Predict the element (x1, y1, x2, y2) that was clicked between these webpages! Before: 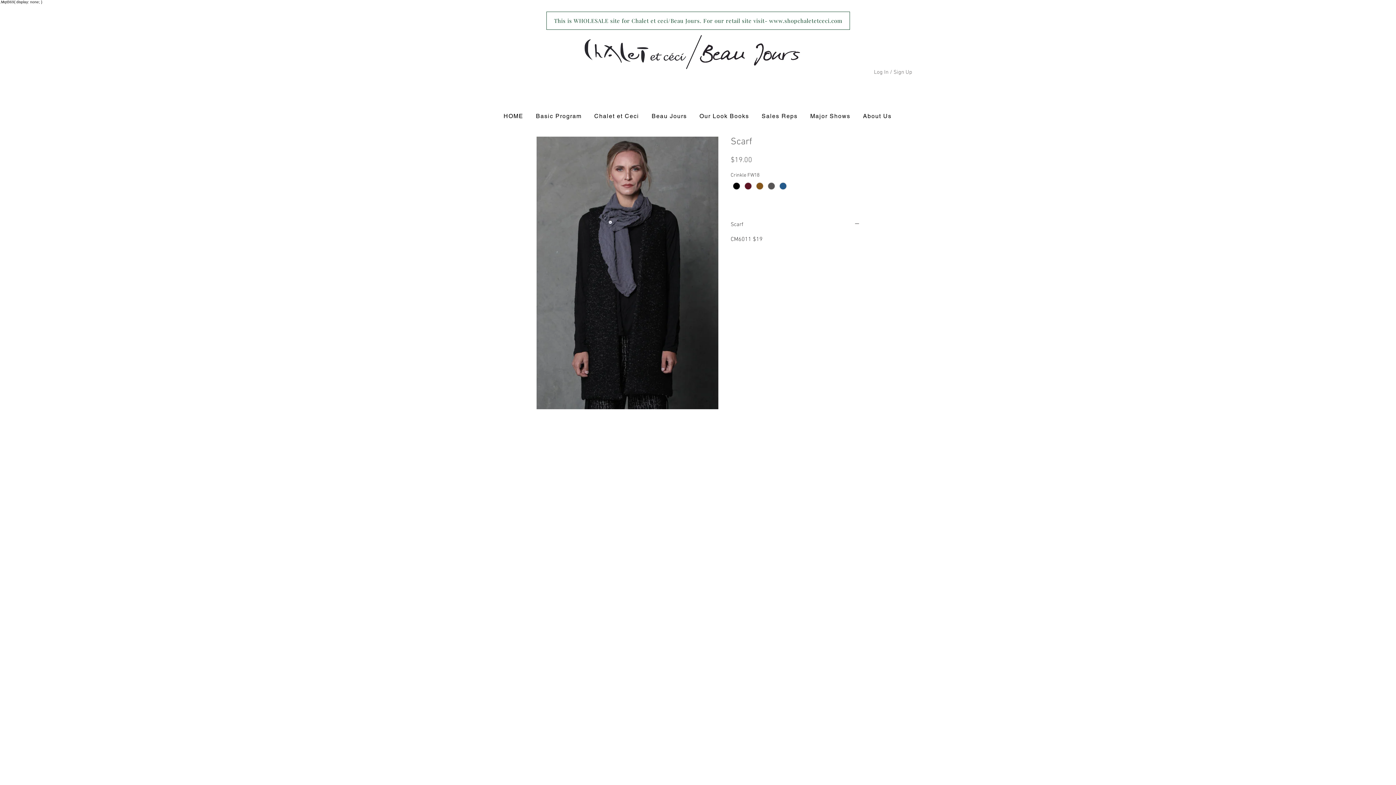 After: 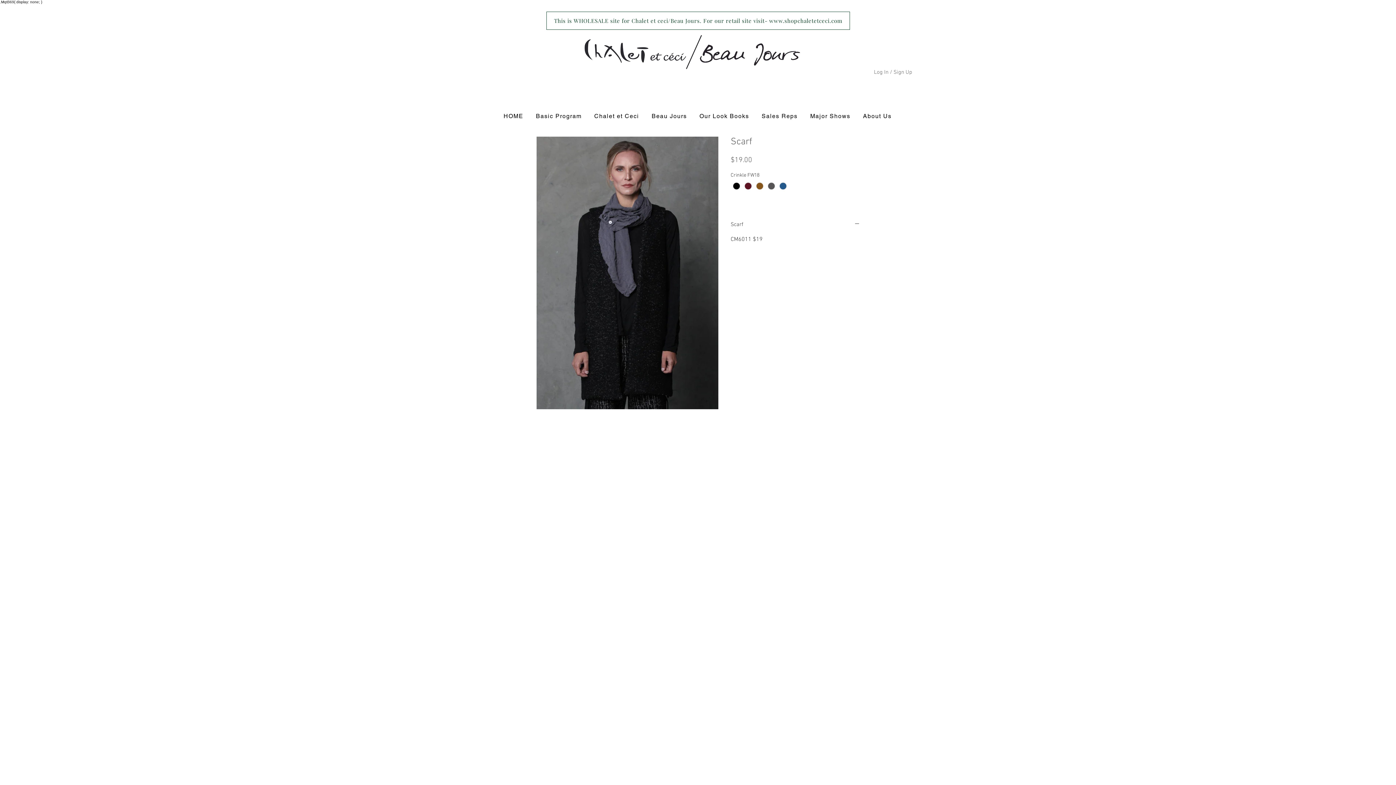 Action: label: Beau Jours bbox: (647, 109, 691, 124)